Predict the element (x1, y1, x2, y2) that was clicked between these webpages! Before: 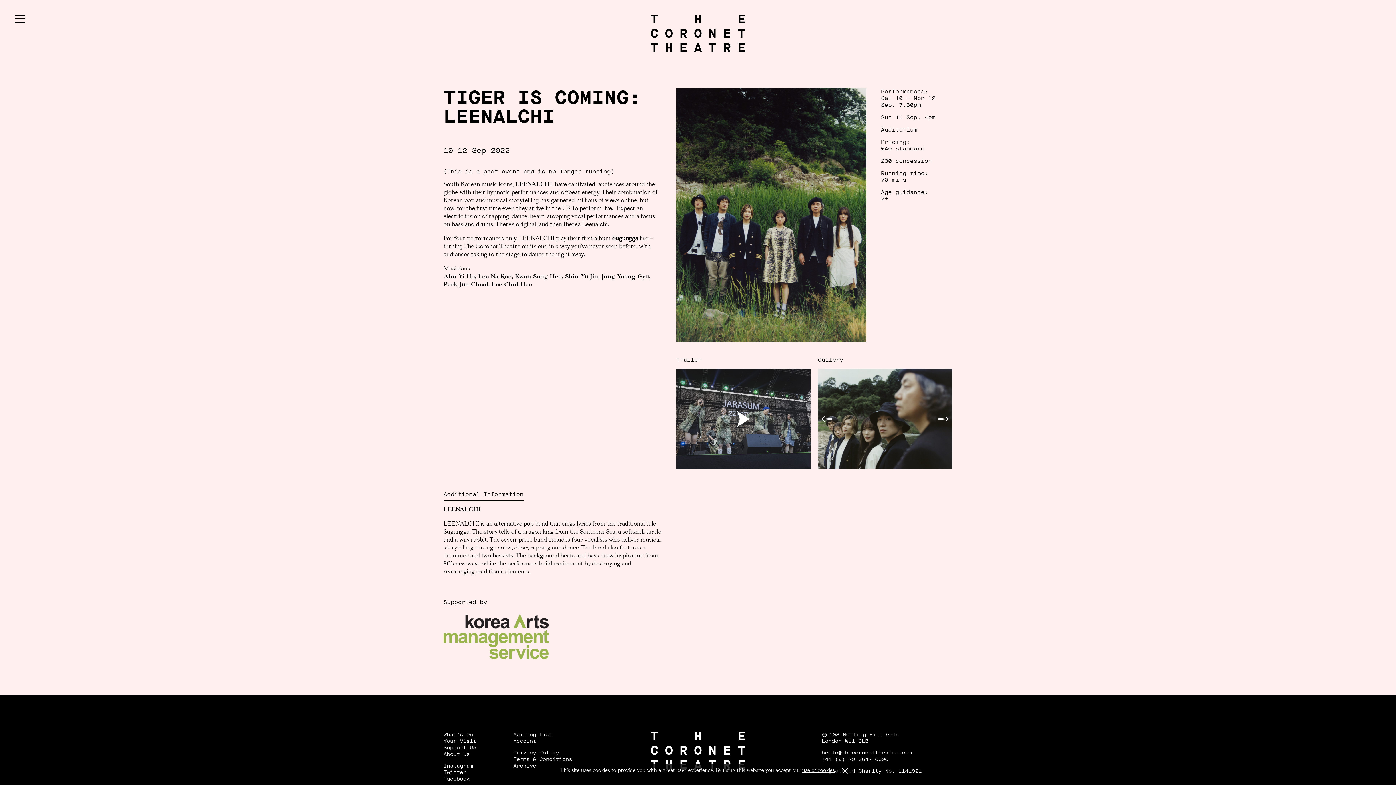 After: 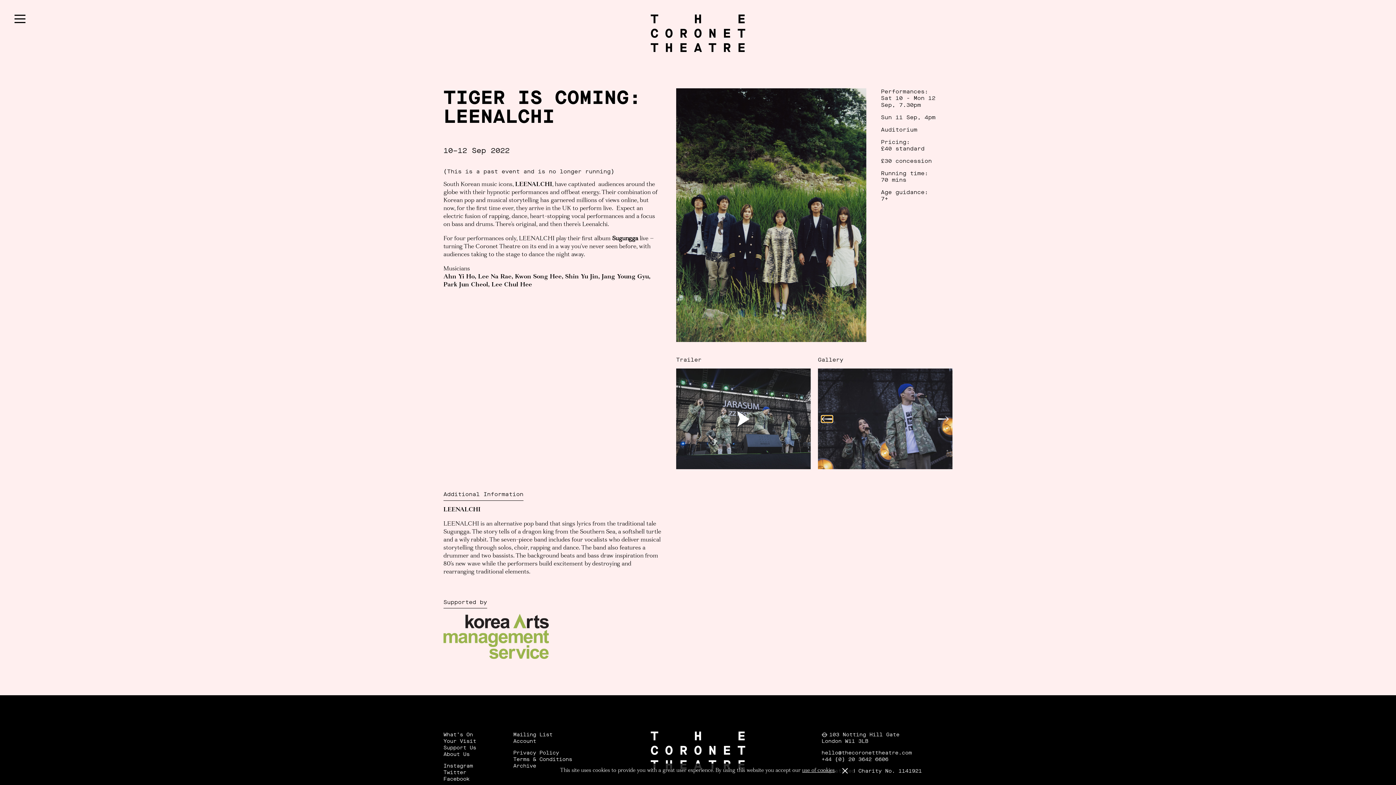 Action: label: Previous bbox: (821, 415, 832, 422)